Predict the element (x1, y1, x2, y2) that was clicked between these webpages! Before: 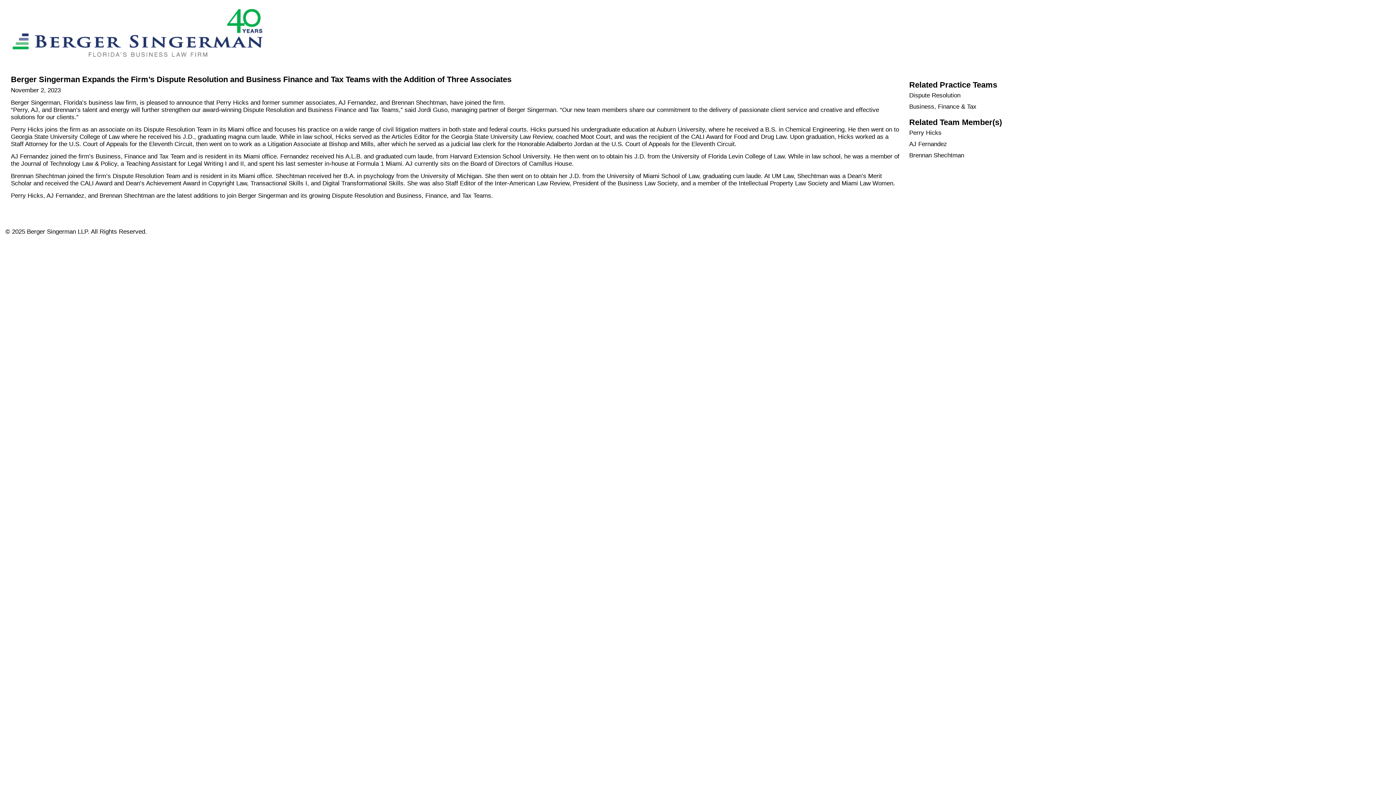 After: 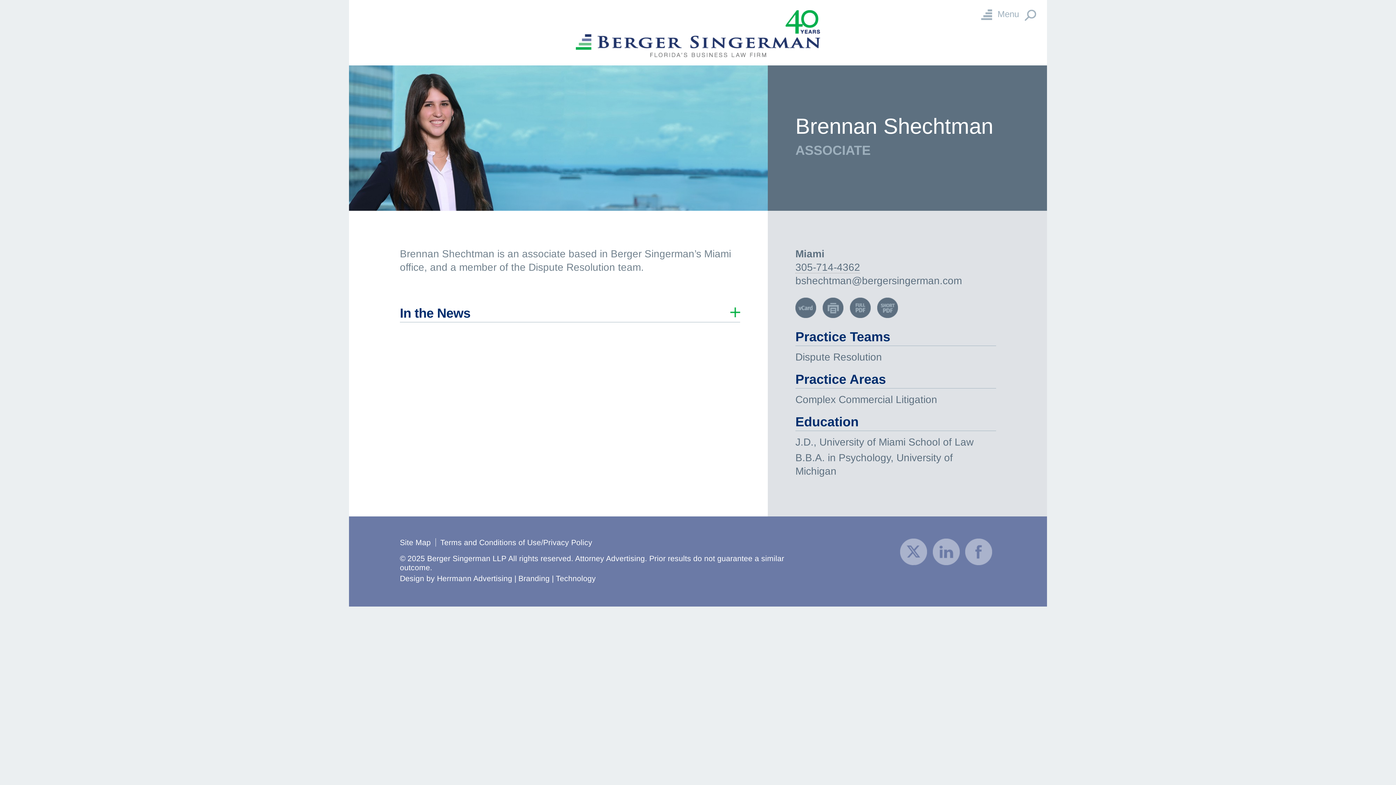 Action: bbox: (909, 152, 964, 158) label: Brennan Shechtman